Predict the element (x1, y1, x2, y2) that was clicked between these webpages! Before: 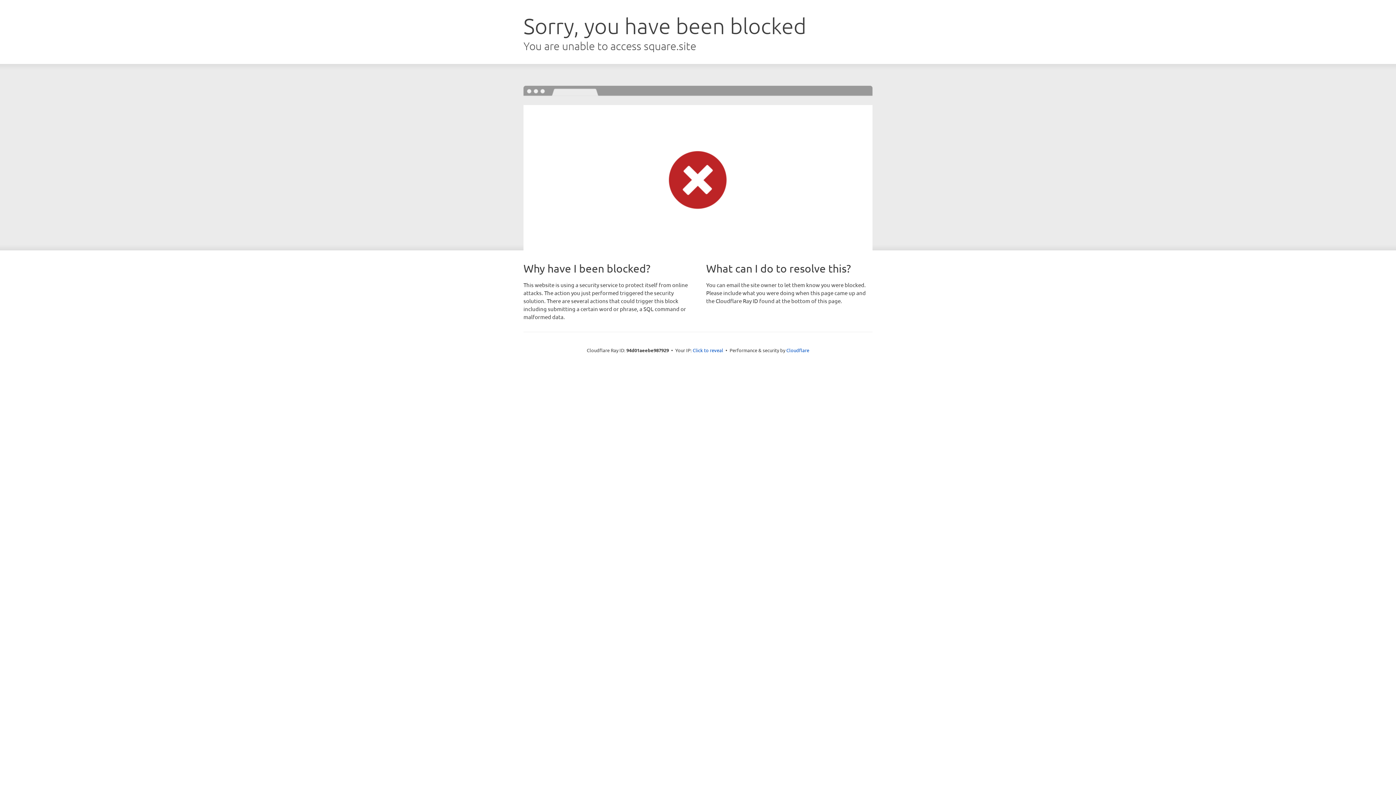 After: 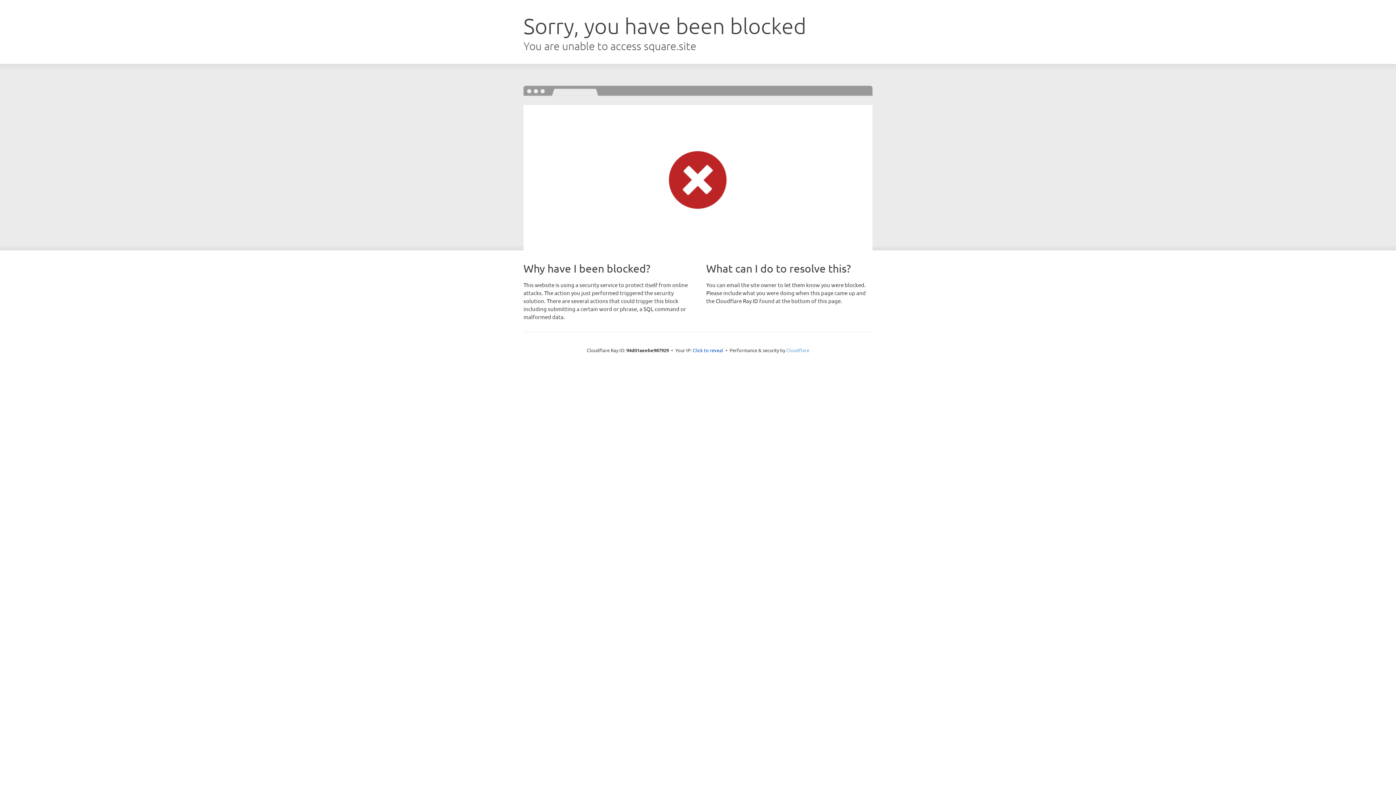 Action: label: Cloudflare bbox: (786, 347, 809, 353)